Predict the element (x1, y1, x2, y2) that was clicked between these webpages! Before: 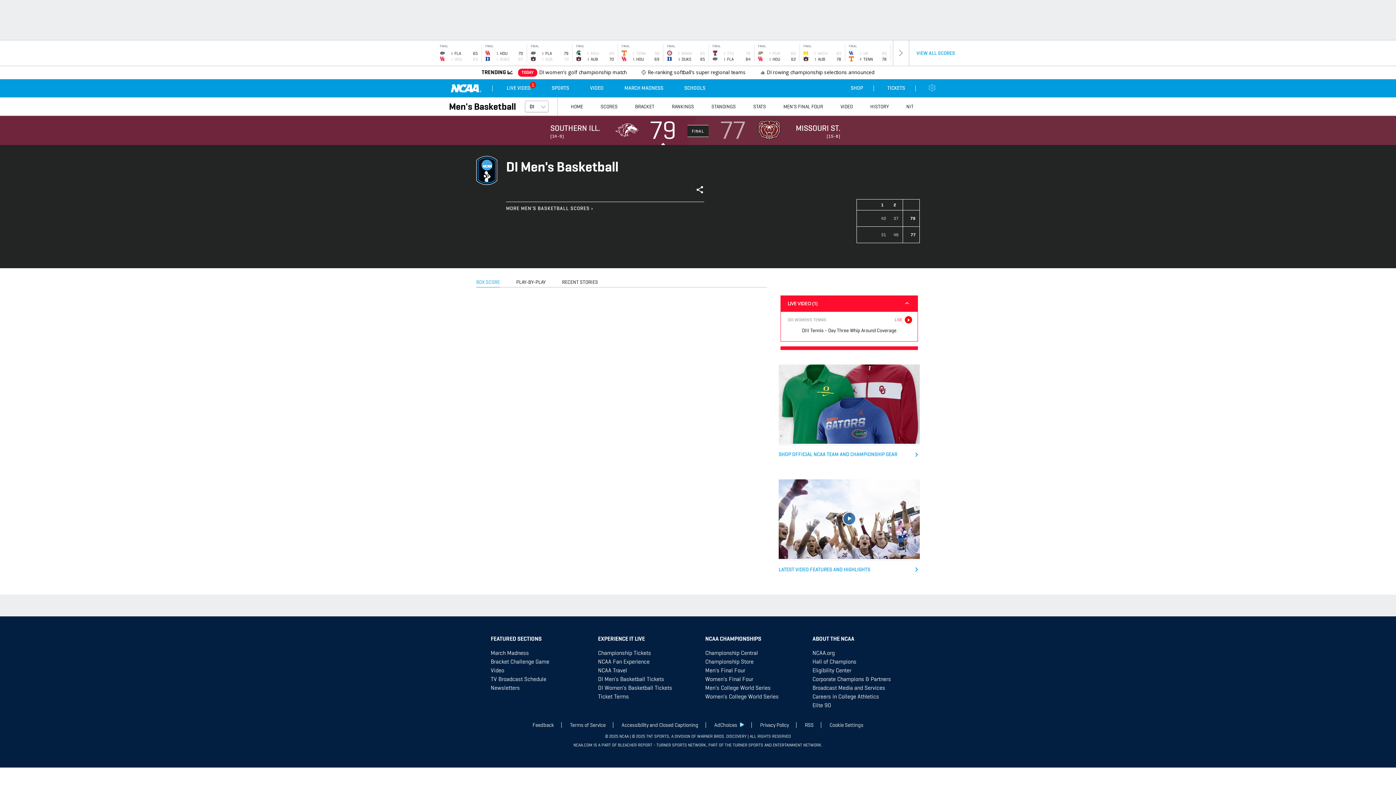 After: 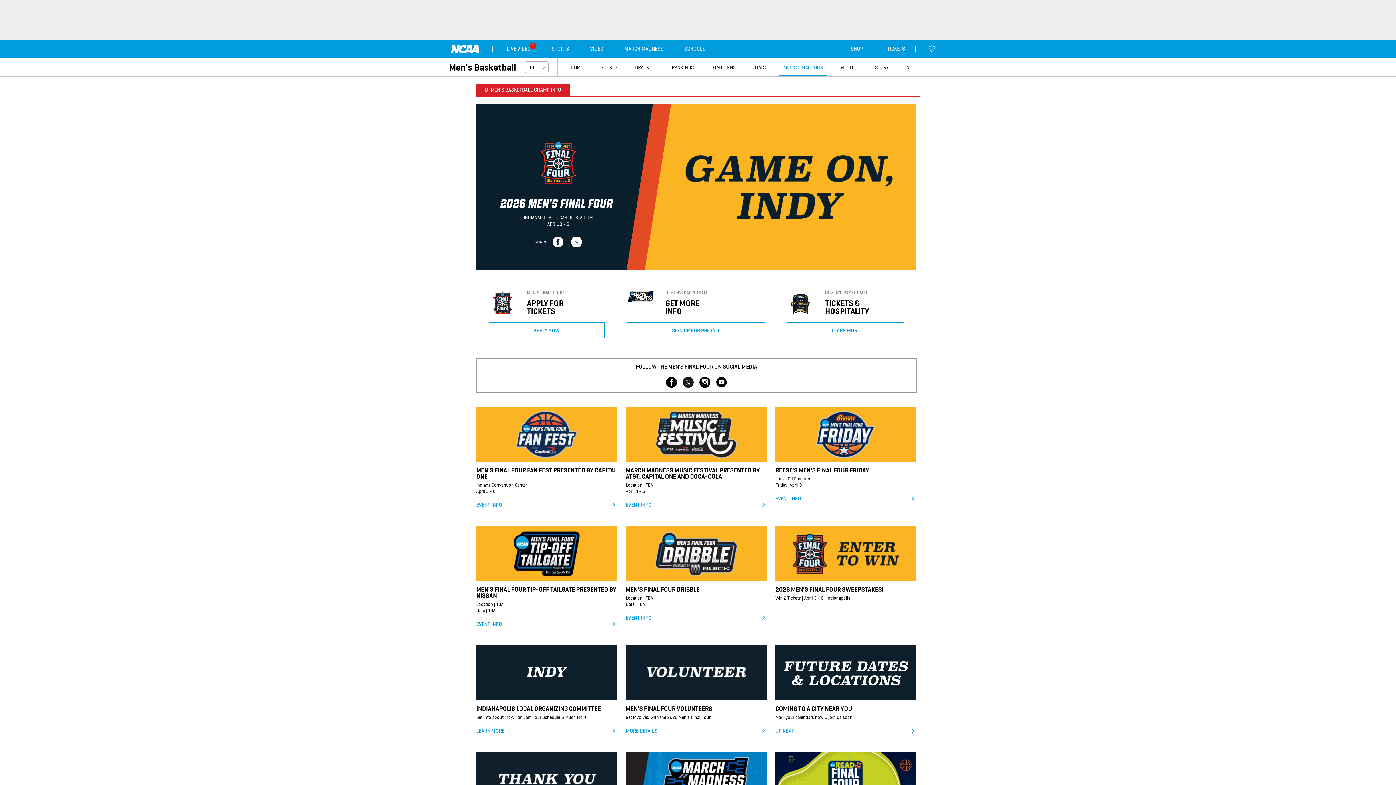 Action: label: MEN'S FINAL FOUR bbox: (779, 97, 827, 115)